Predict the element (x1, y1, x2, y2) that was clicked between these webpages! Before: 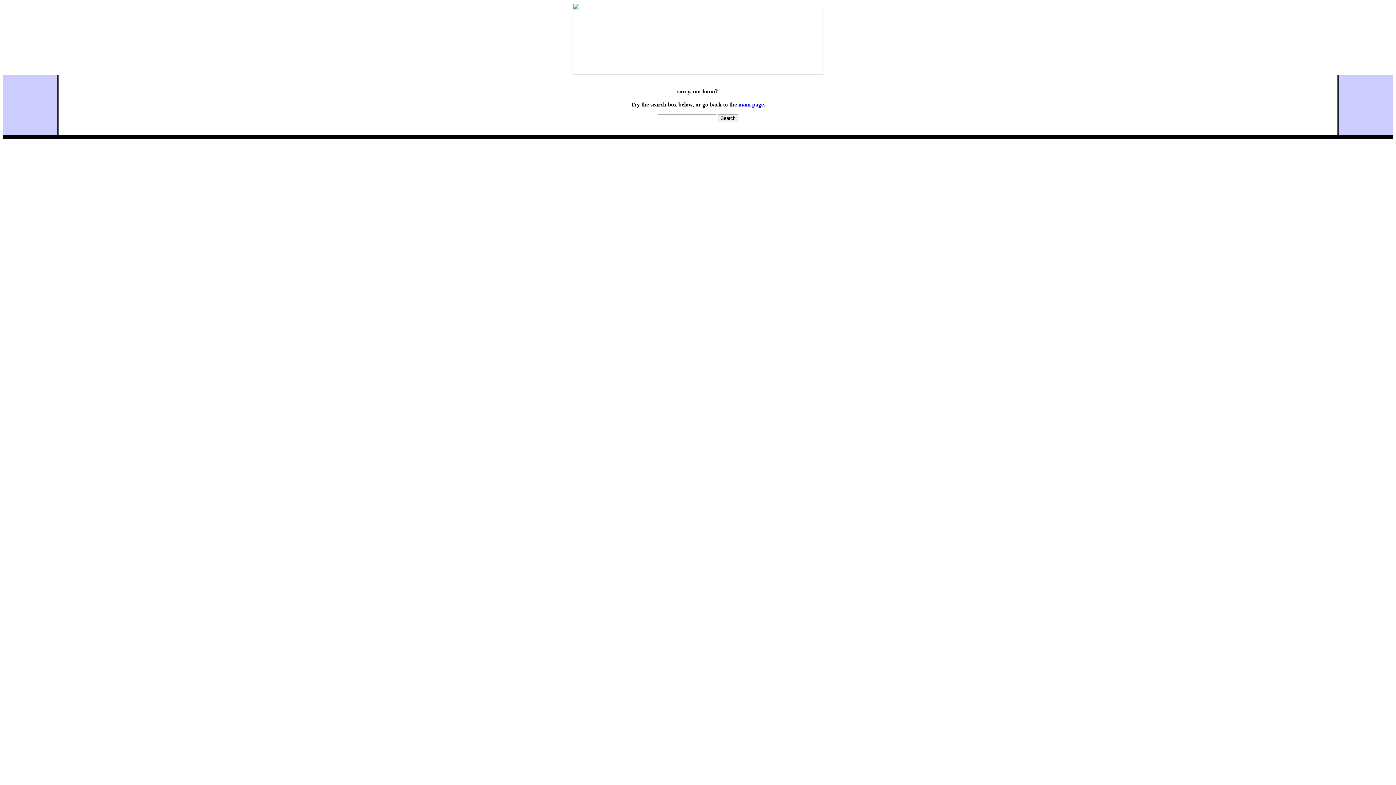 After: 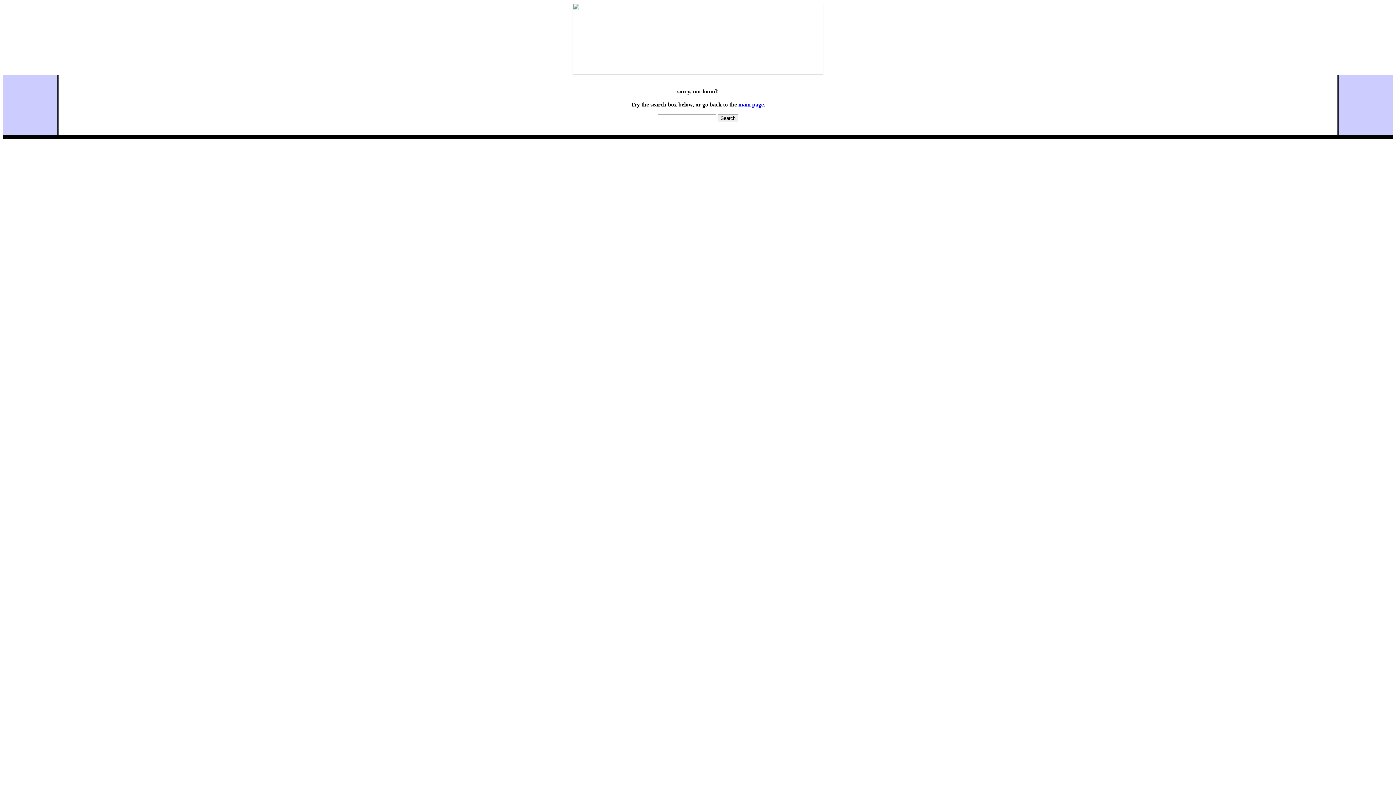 Action: label: main page bbox: (738, 101, 764, 107)